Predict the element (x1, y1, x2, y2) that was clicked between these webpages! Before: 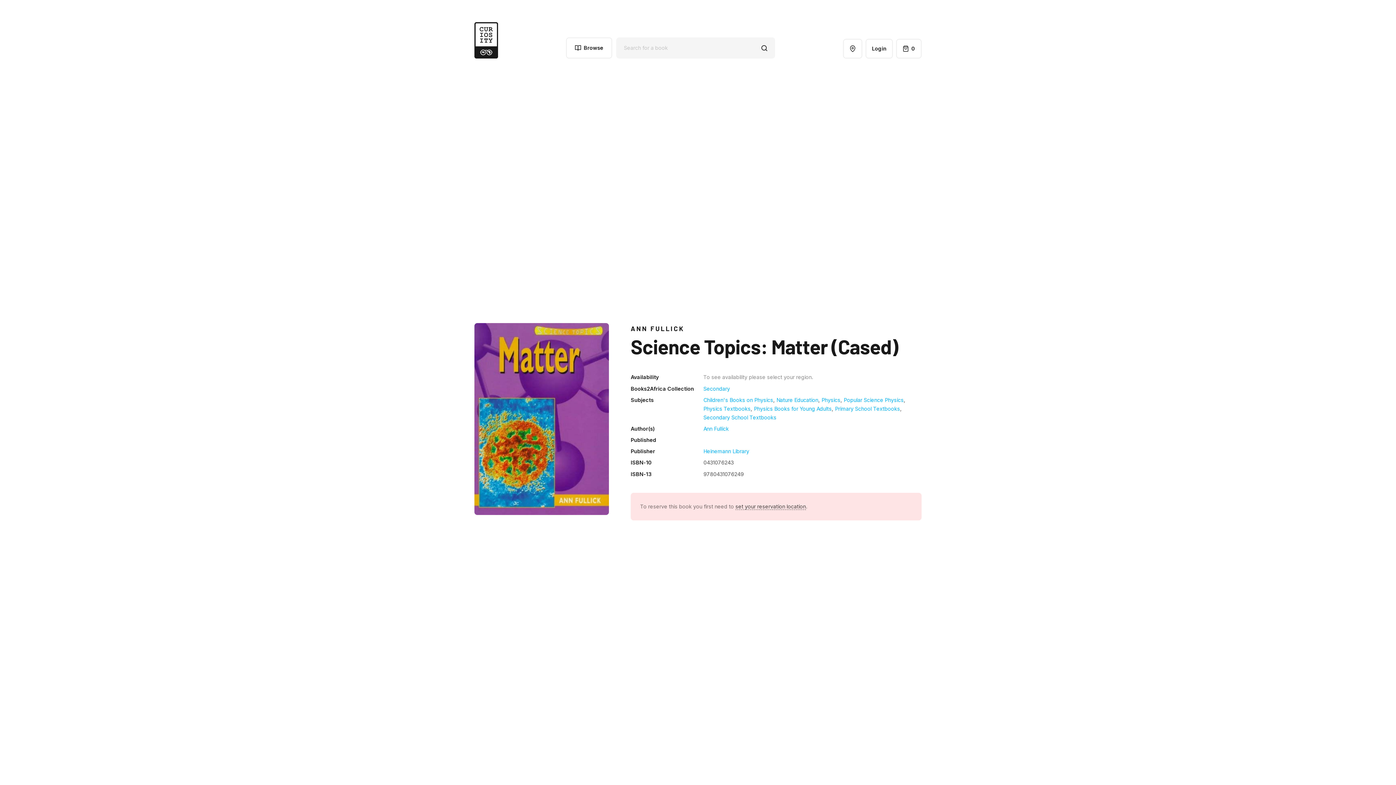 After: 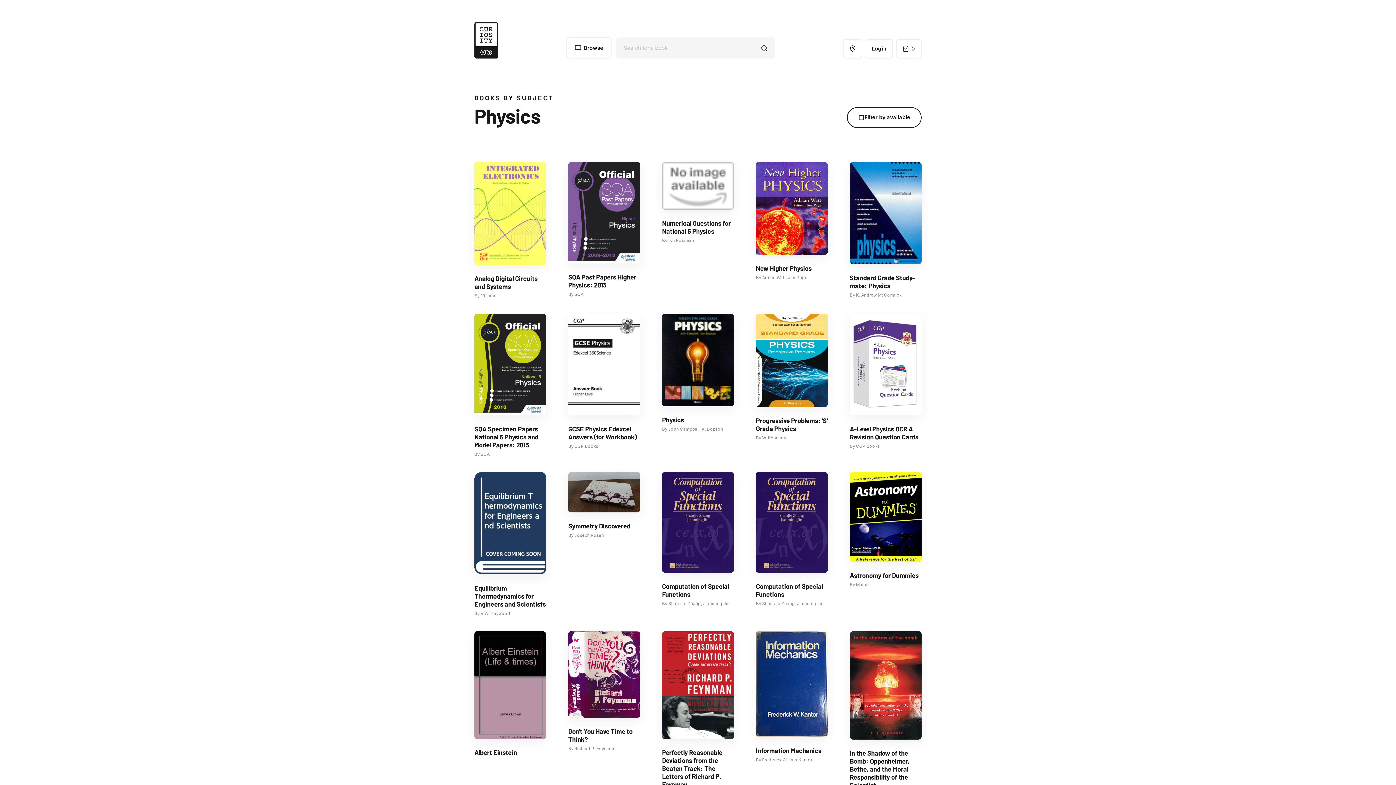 Action: label: Physics bbox: (821, 396, 840, 403)